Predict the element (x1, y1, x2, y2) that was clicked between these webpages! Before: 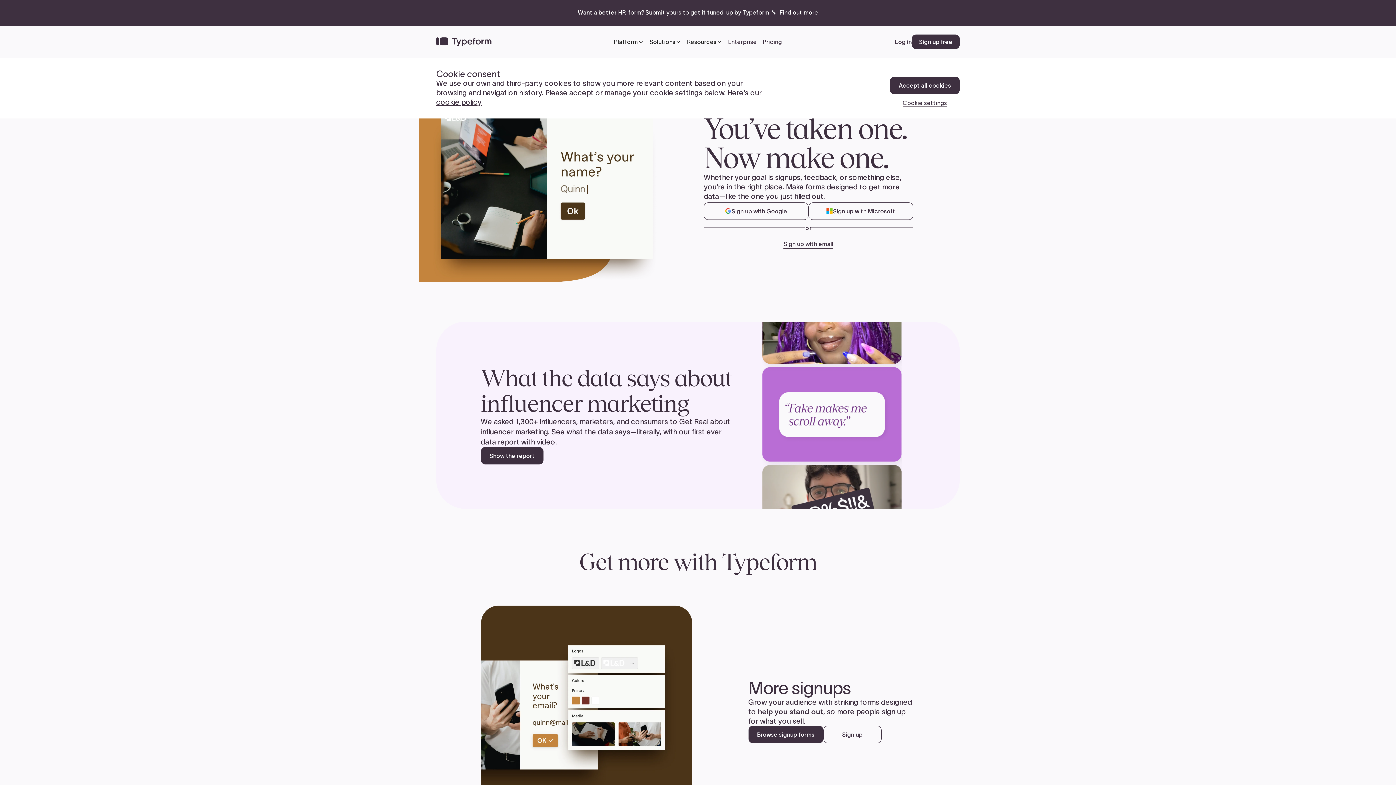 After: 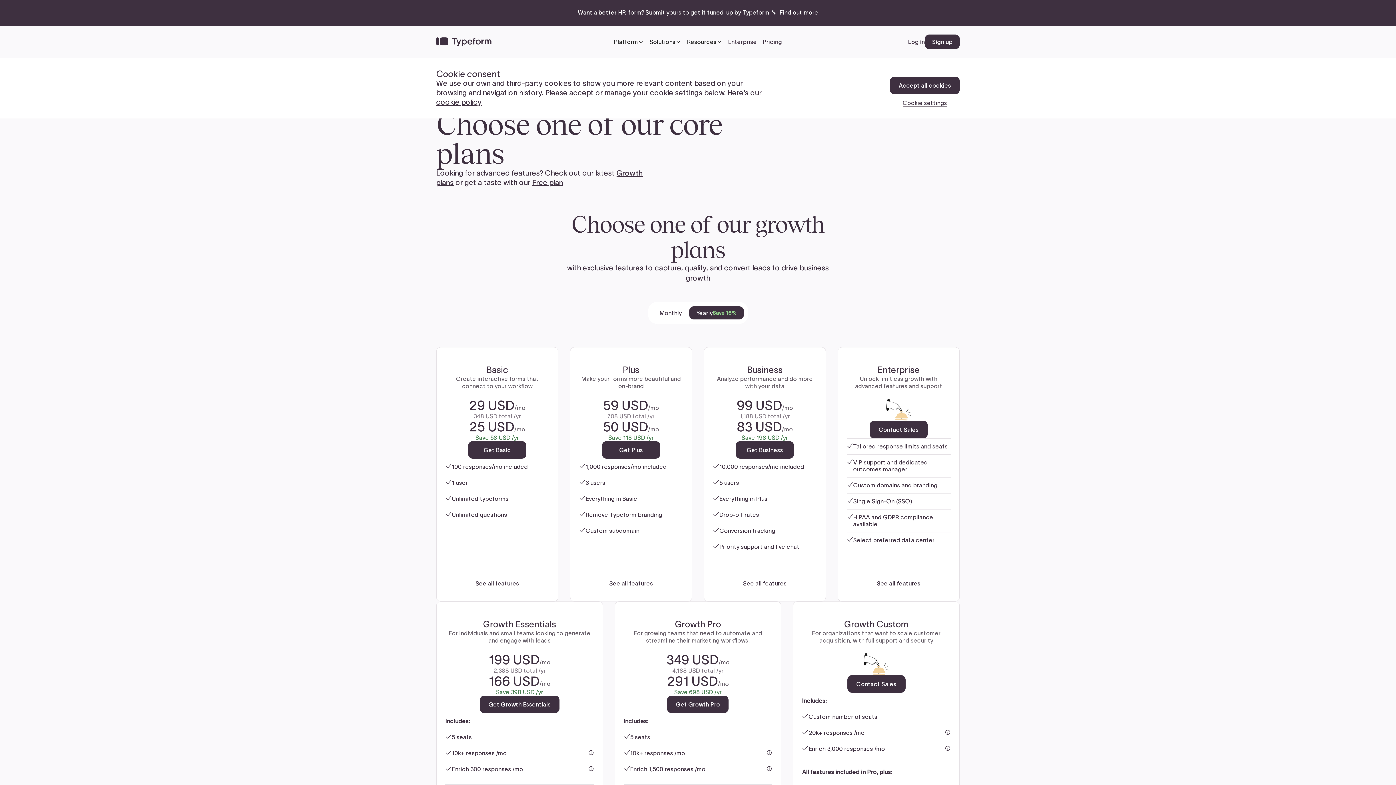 Action: bbox: (760, 25, 785, 57) label: Pricing